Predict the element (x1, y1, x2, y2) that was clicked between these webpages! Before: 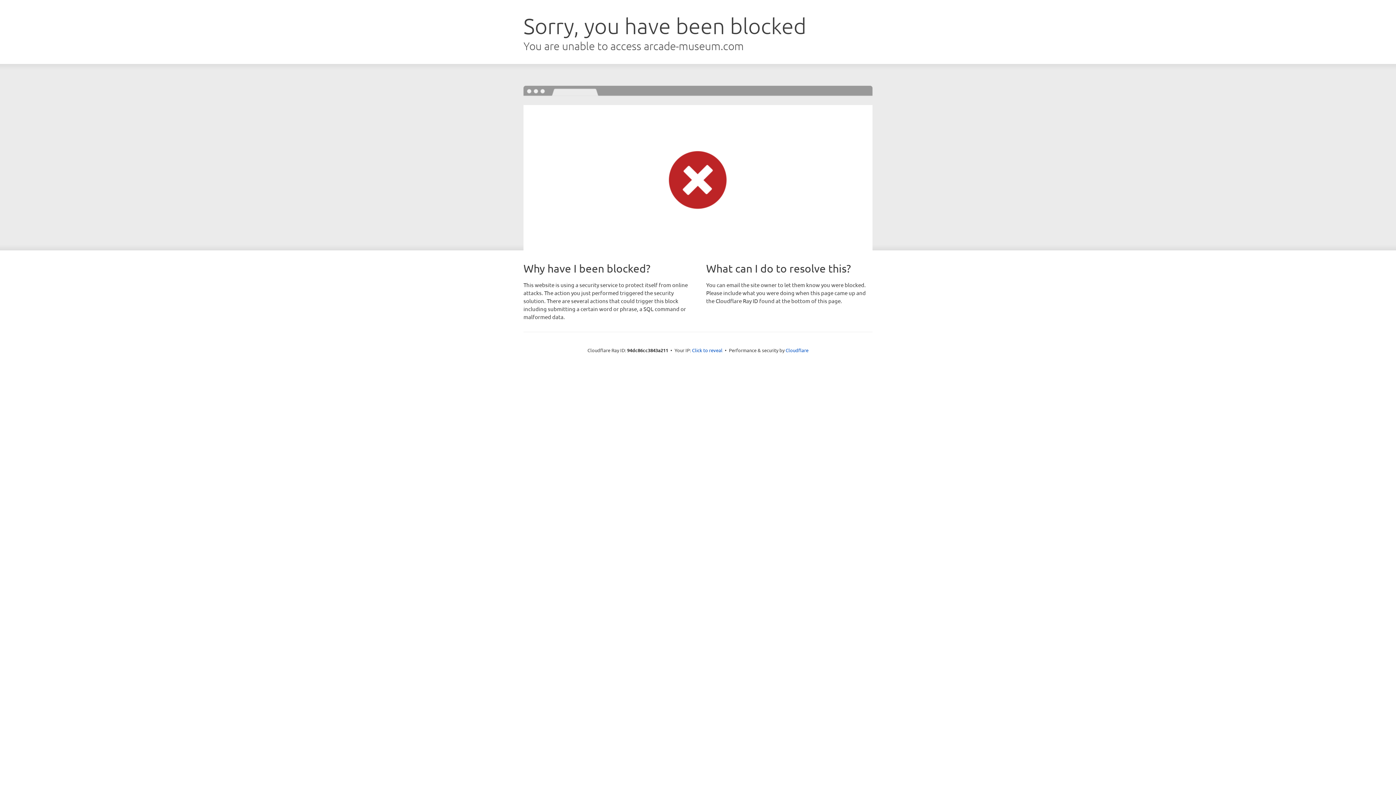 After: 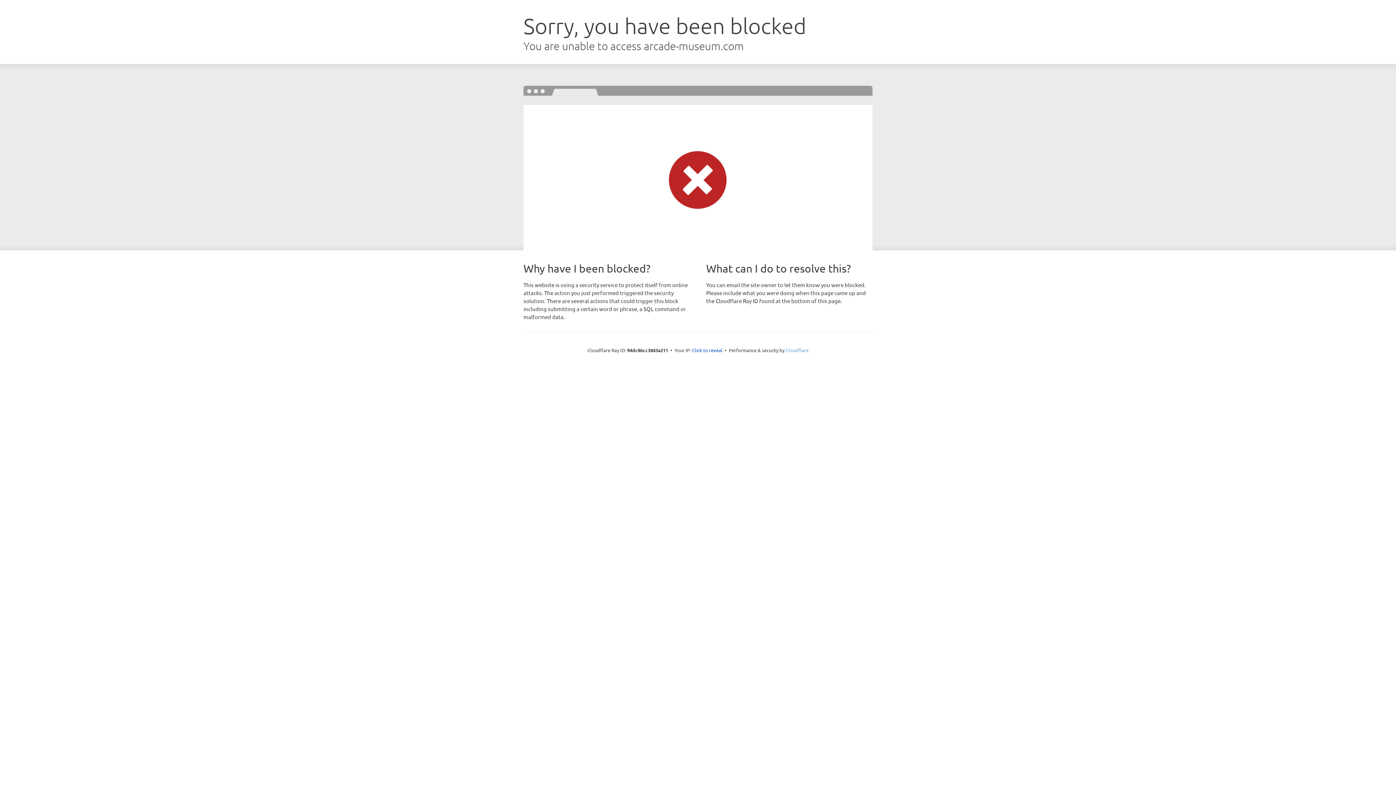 Action: label: Cloudflare bbox: (785, 347, 808, 353)